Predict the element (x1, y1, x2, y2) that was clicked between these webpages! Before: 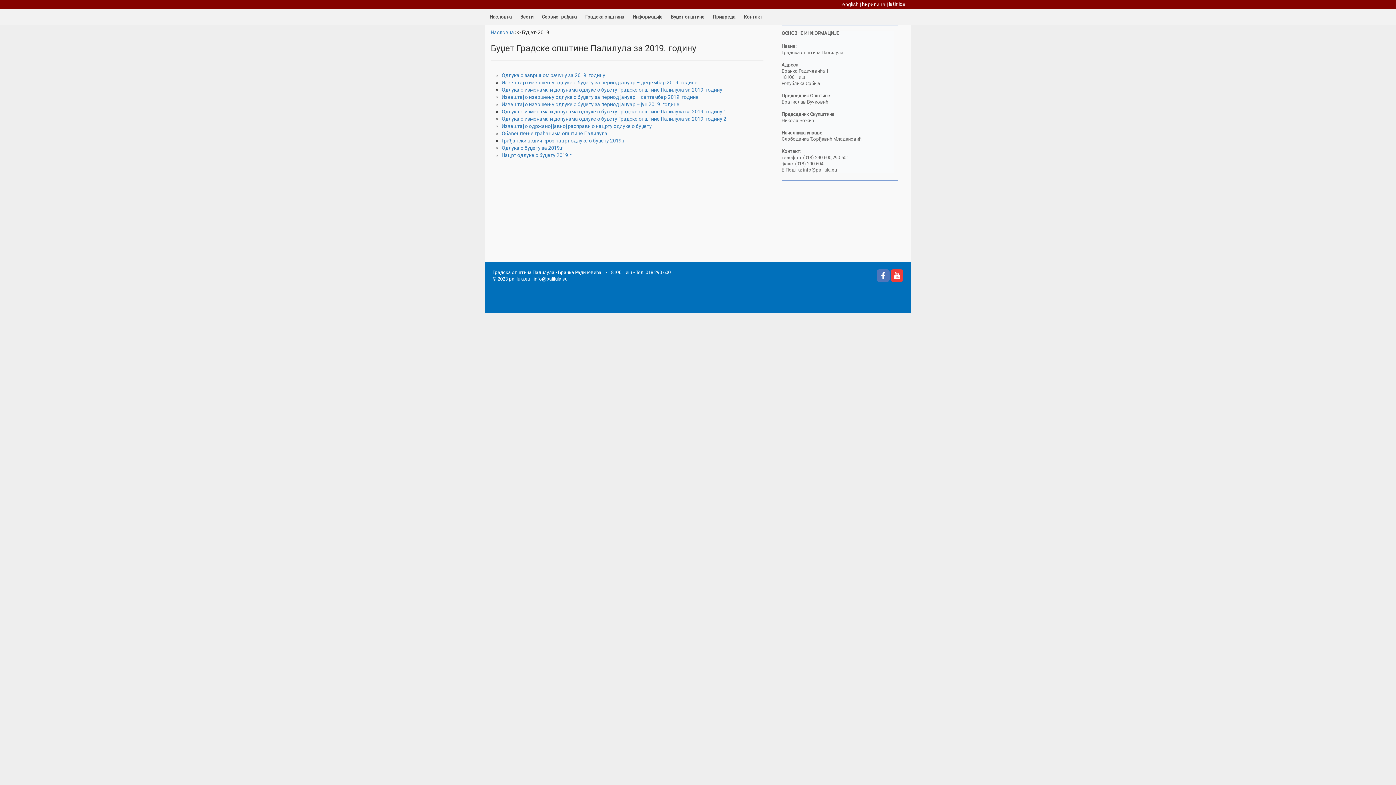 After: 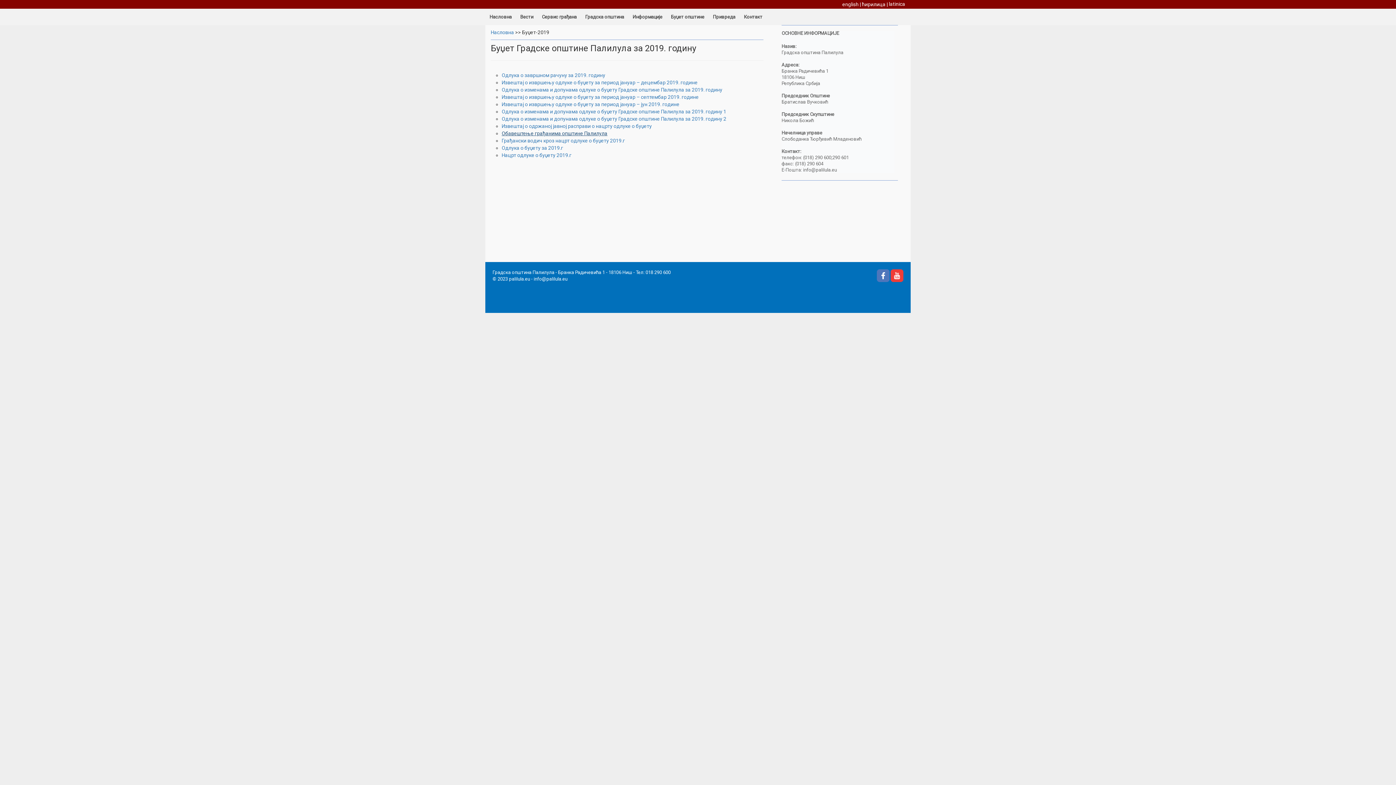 Action: bbox: (501, 130, 607, 136) label: Обавештење грађанима општине Палилула